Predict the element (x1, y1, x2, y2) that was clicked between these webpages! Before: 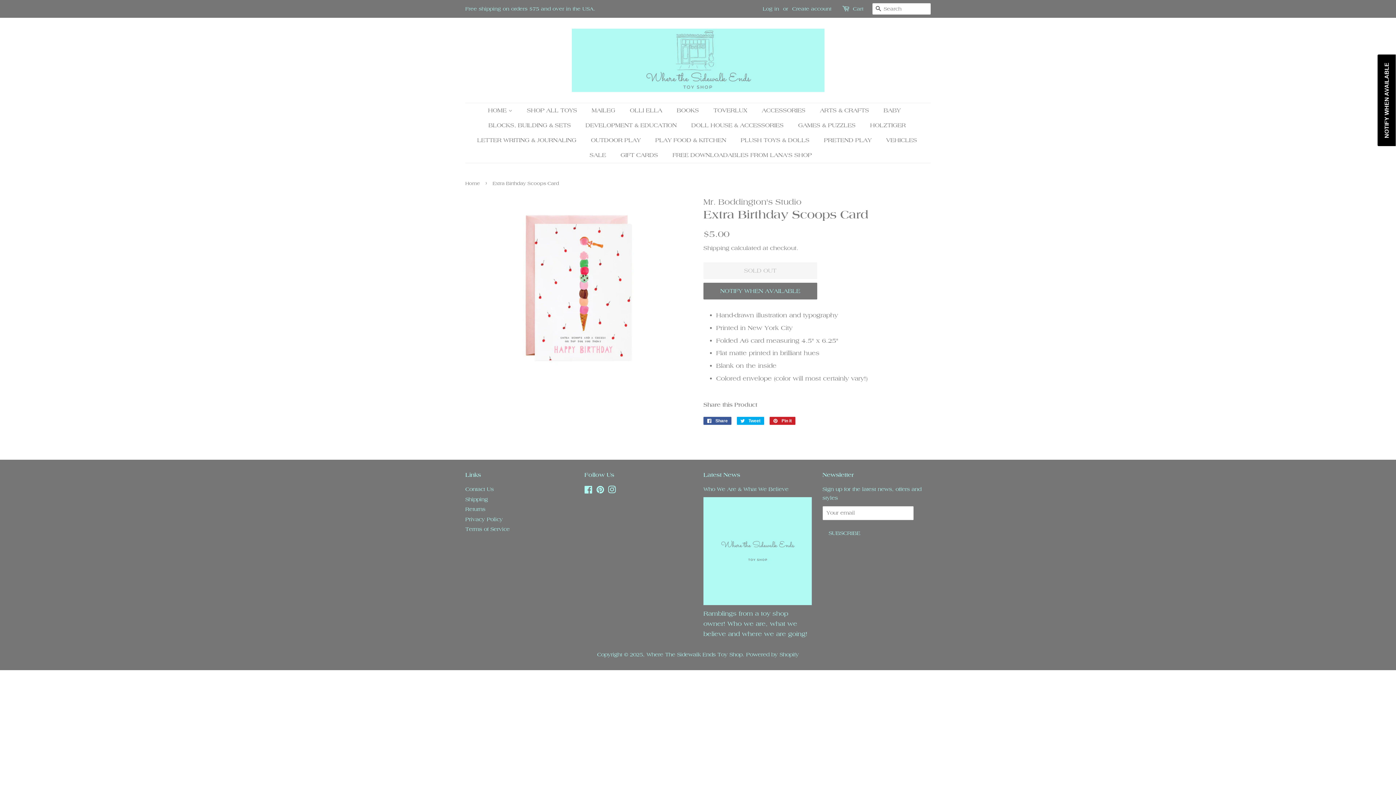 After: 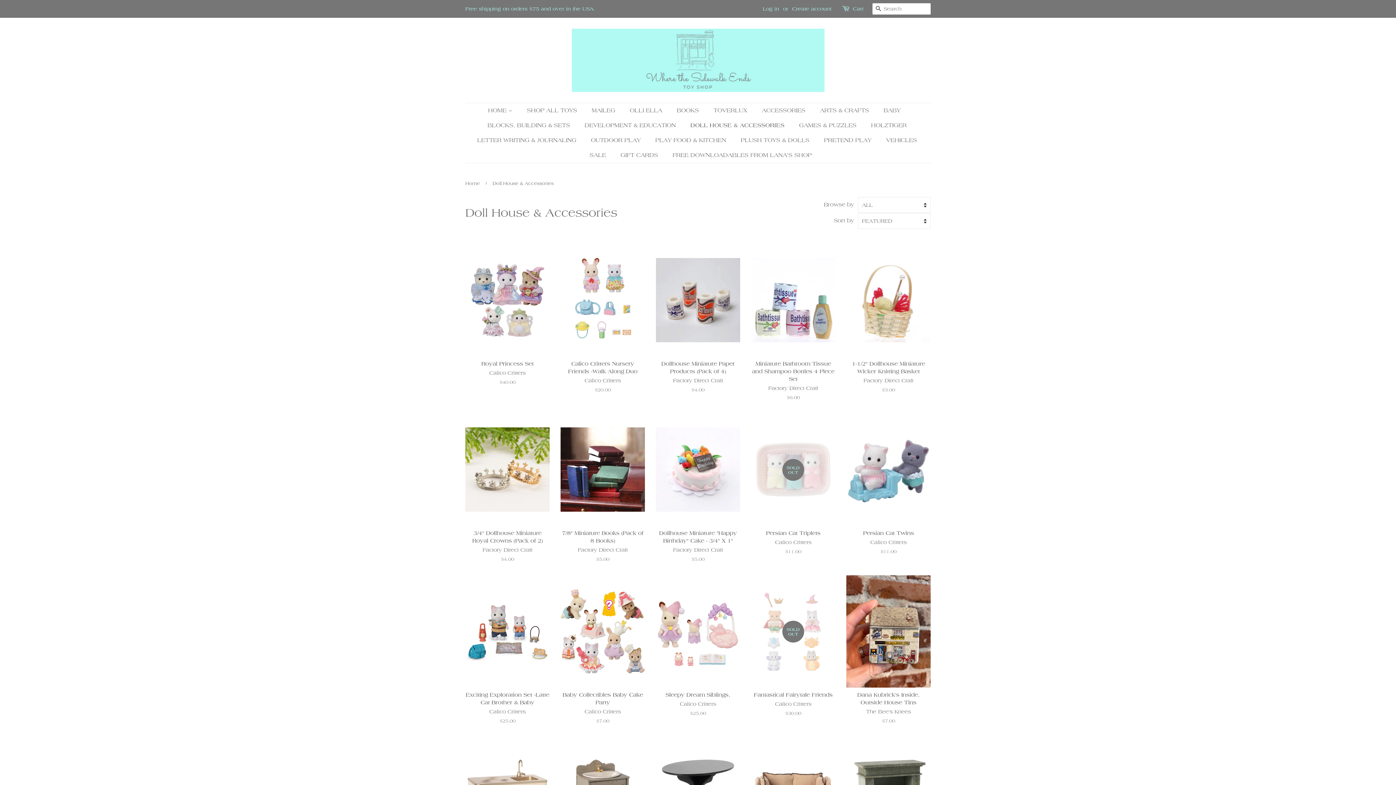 Action: label: DOLL HOUSE & ACCESSORIES bbox: (686, 118, 791, 133)